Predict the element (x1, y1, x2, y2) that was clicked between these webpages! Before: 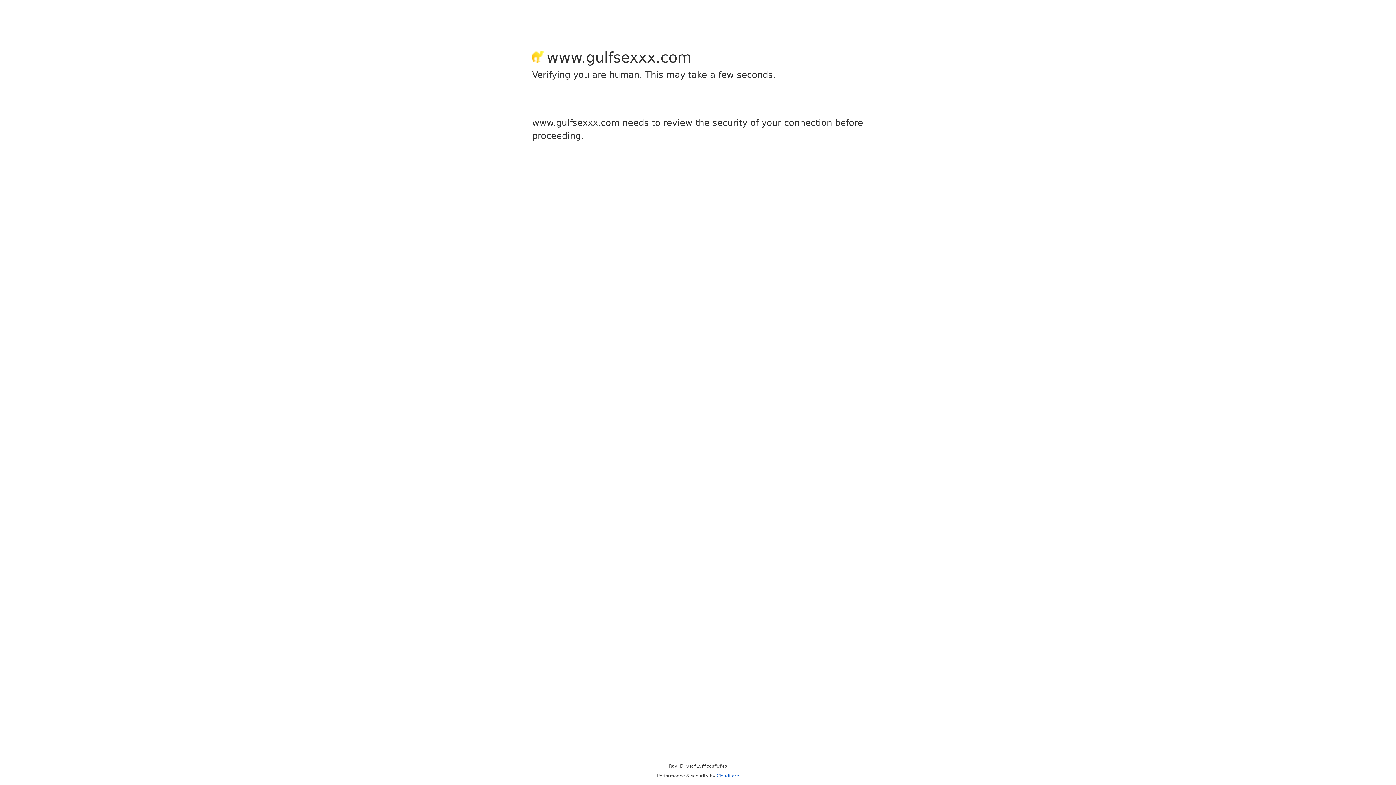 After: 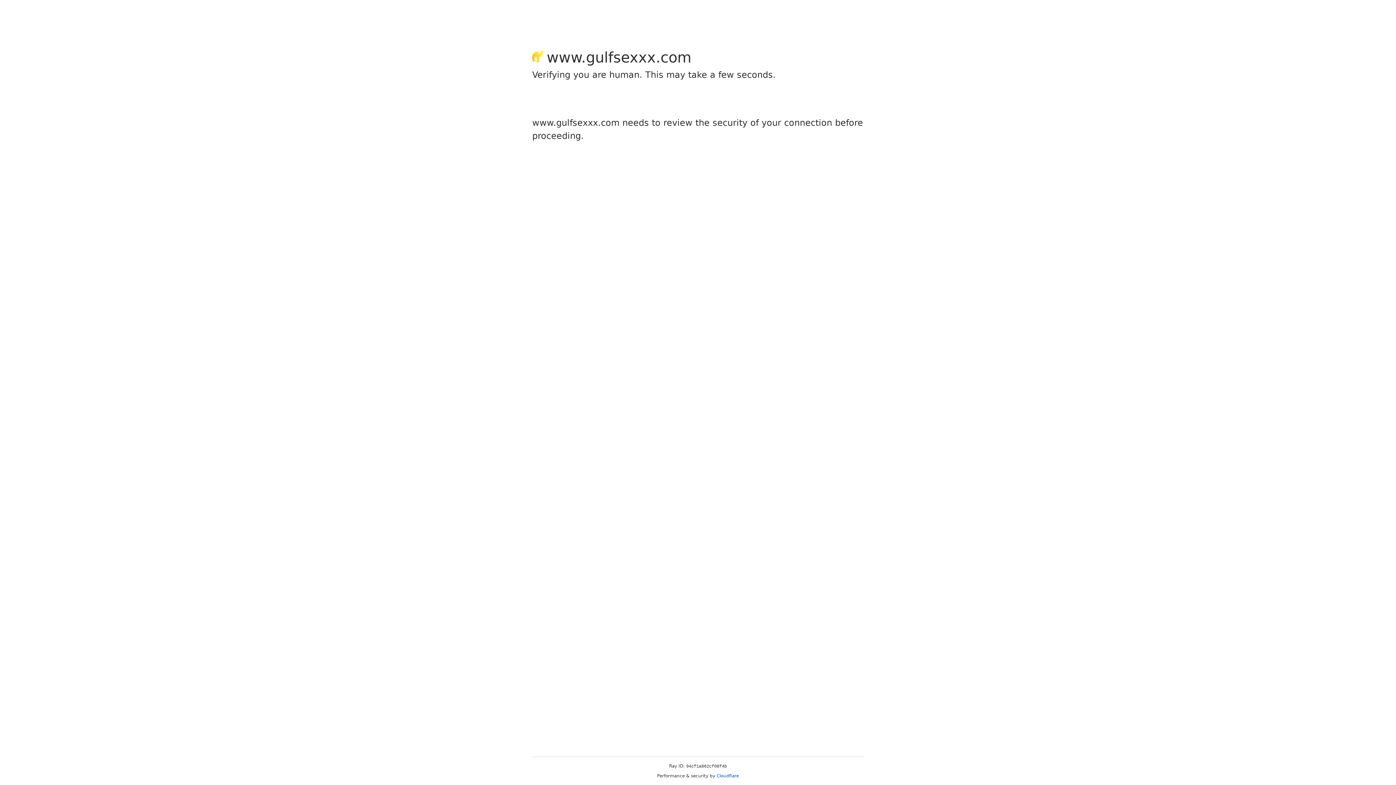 Action: label: Cloudflare bbox: (716, 773, 739, 778)